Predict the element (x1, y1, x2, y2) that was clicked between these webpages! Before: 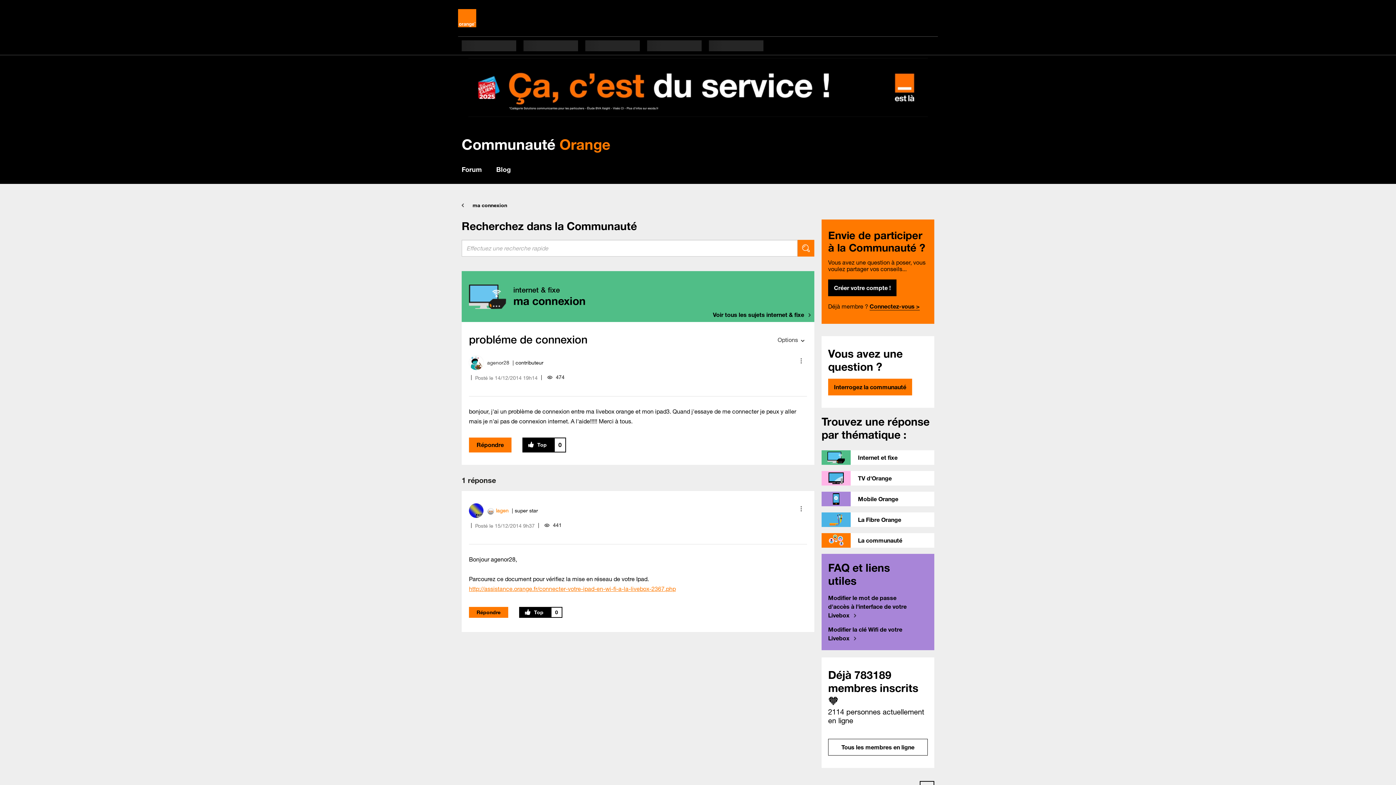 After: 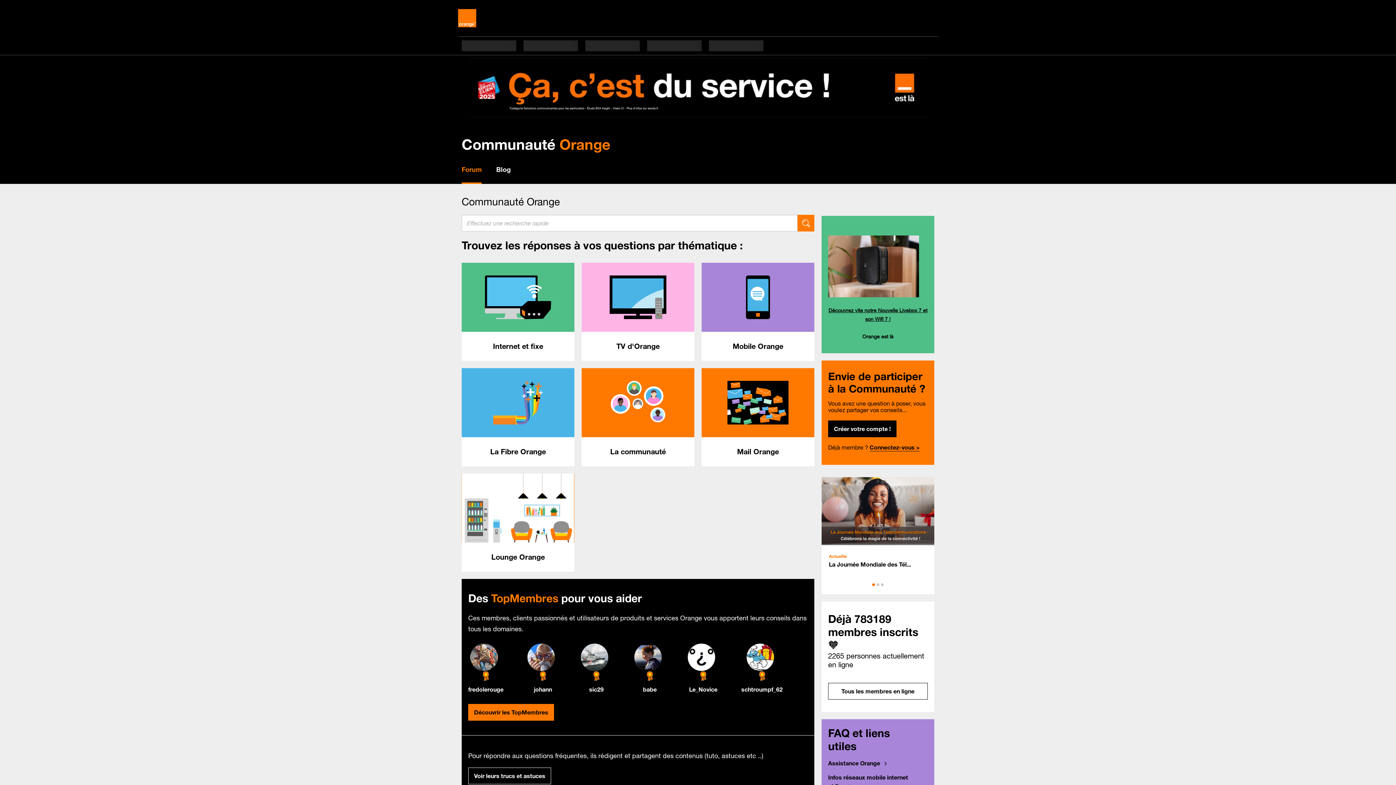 Action: label: Forum bbox: (461, 165, 481, 173)